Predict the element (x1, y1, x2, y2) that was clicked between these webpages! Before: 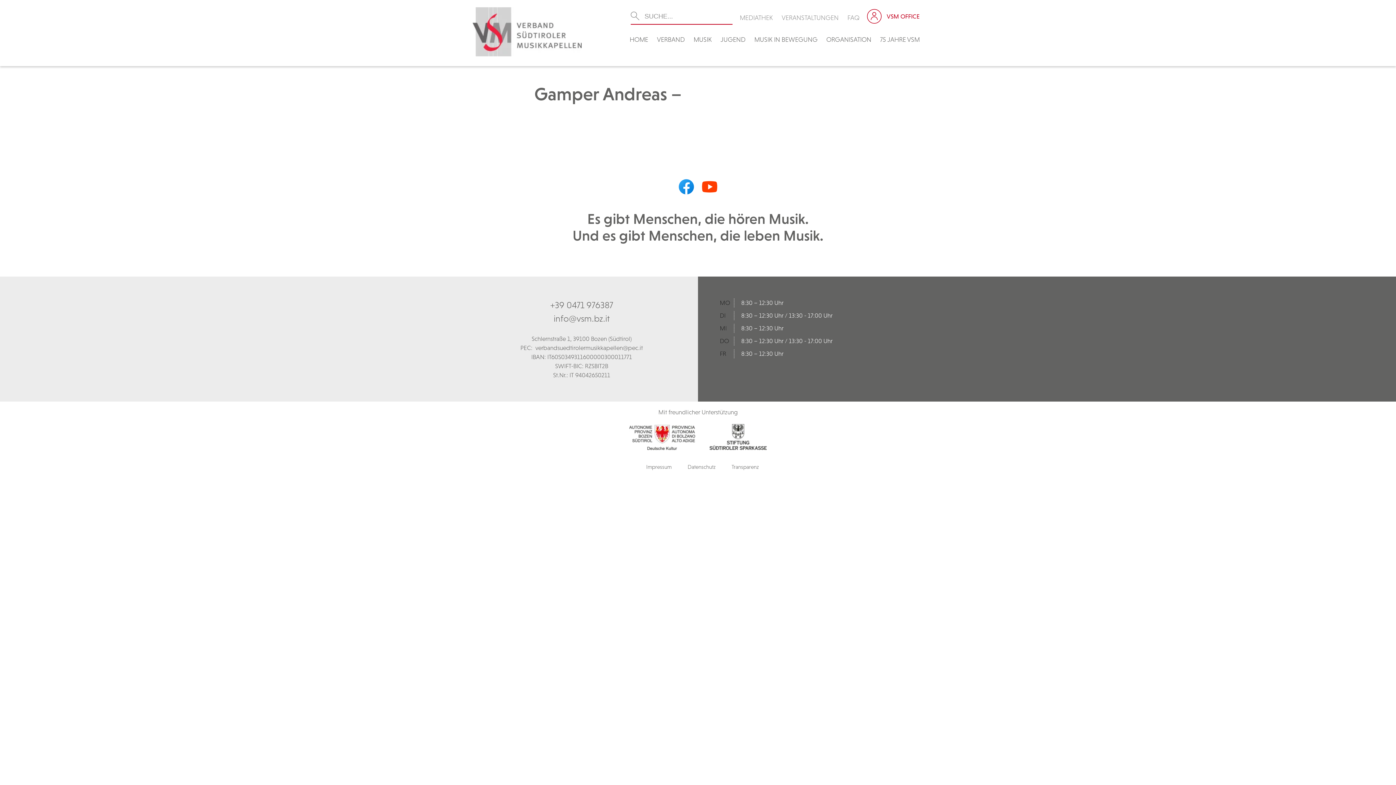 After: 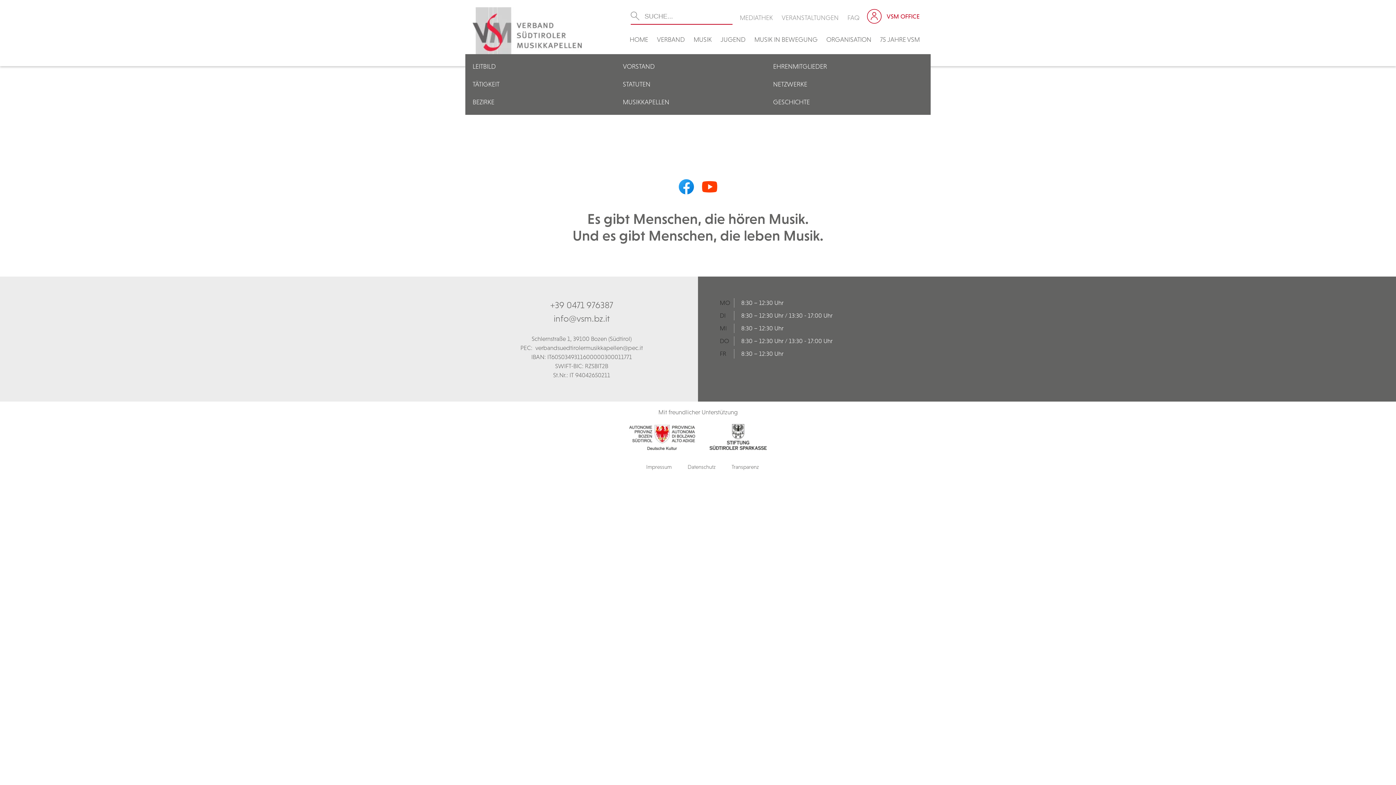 Action: bbox: (657, 34, 685, 45) label: VERBAND